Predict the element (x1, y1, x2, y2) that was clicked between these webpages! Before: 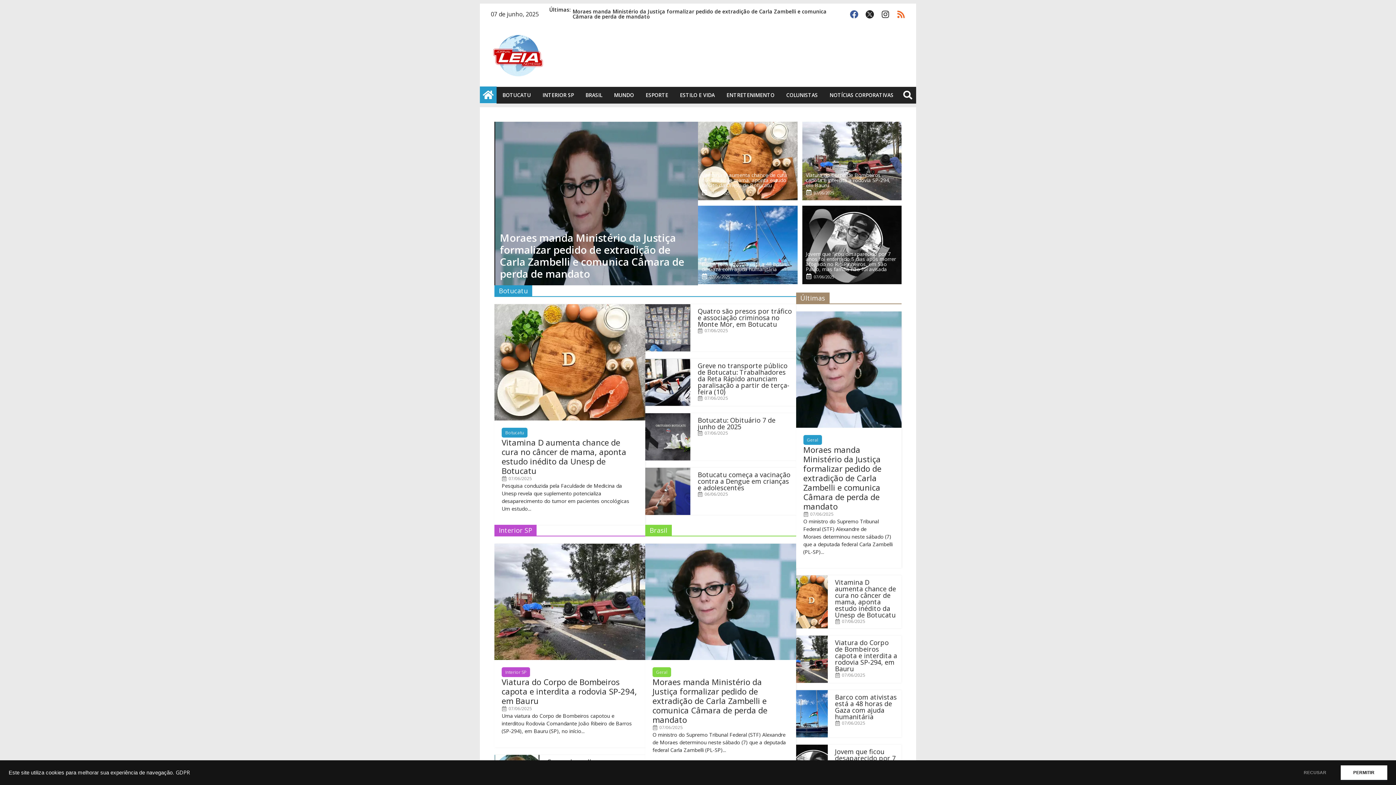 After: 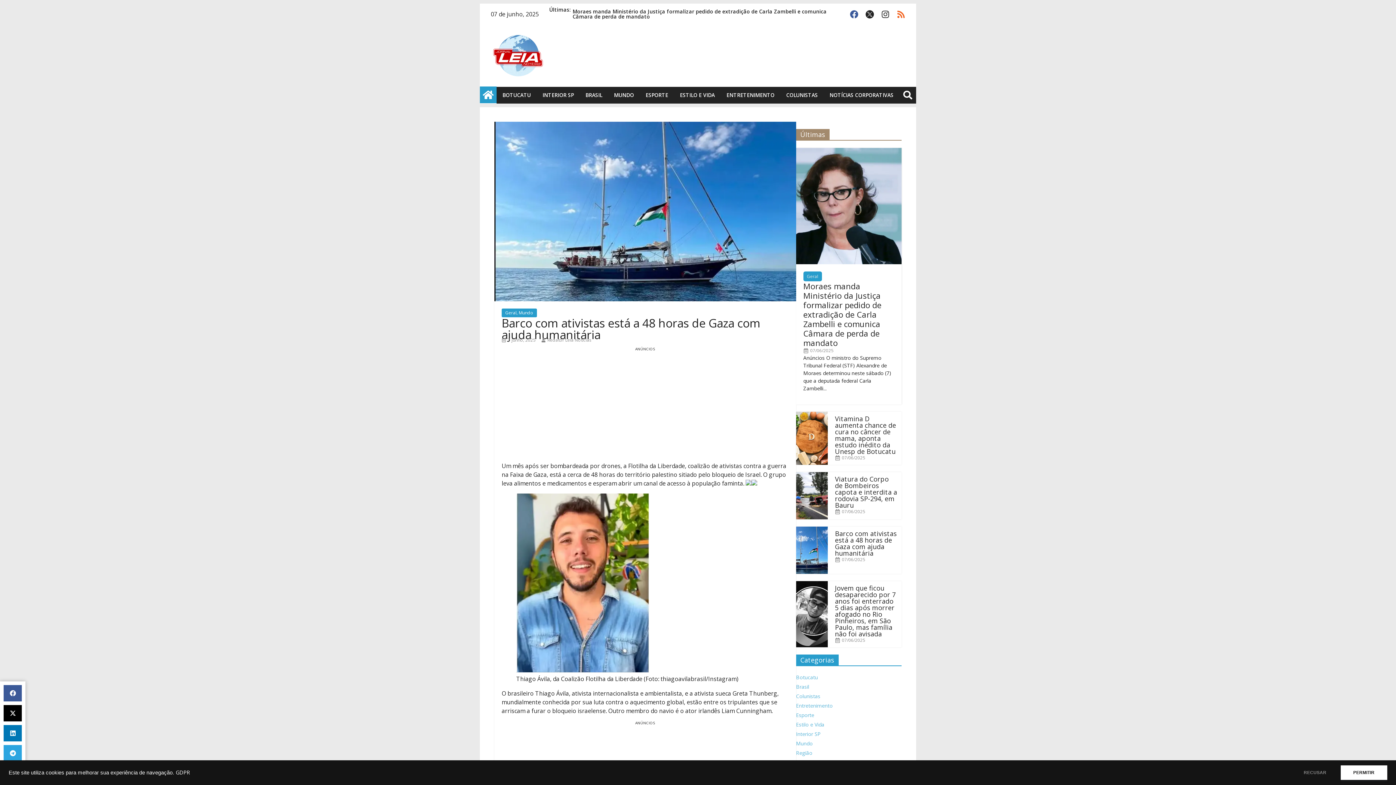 Action: bbox: (796, 690, 827, 737)